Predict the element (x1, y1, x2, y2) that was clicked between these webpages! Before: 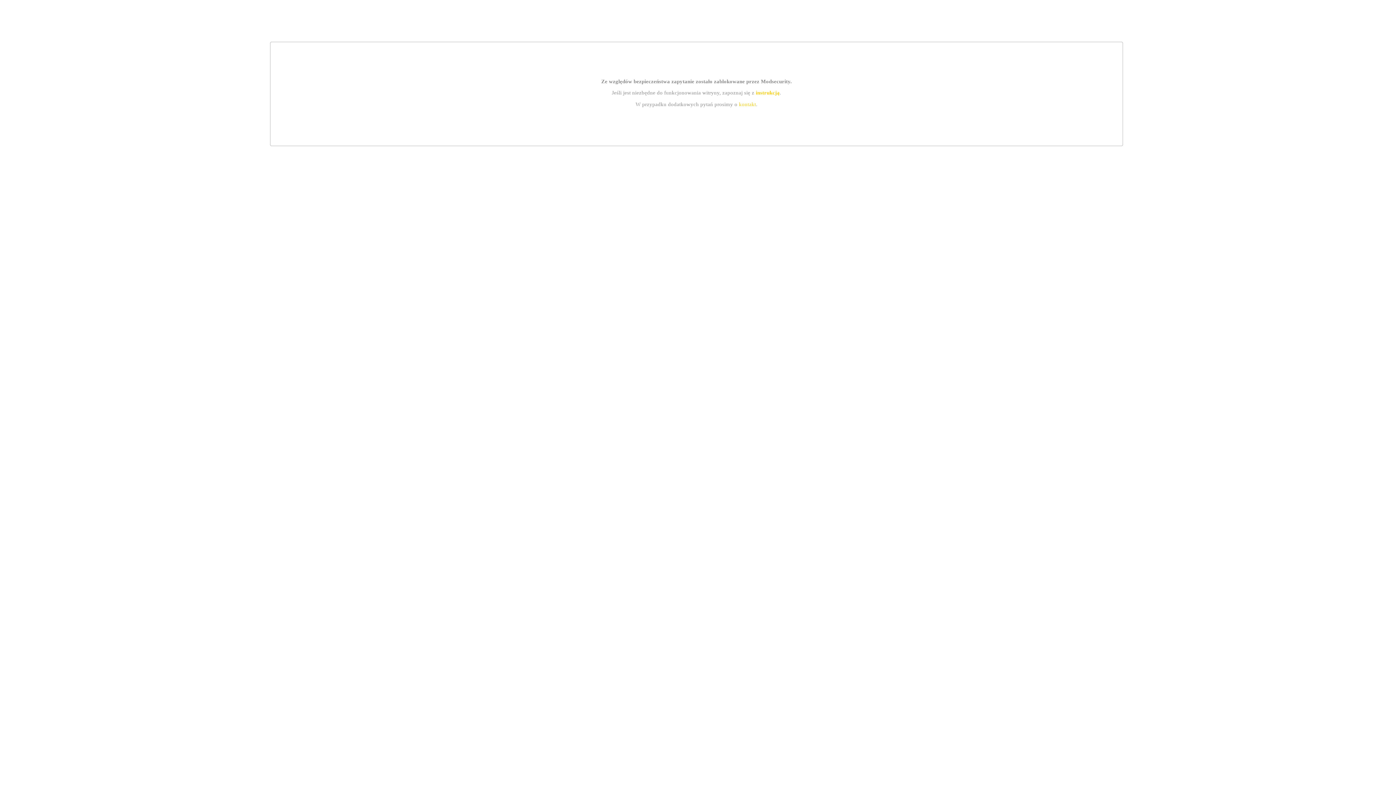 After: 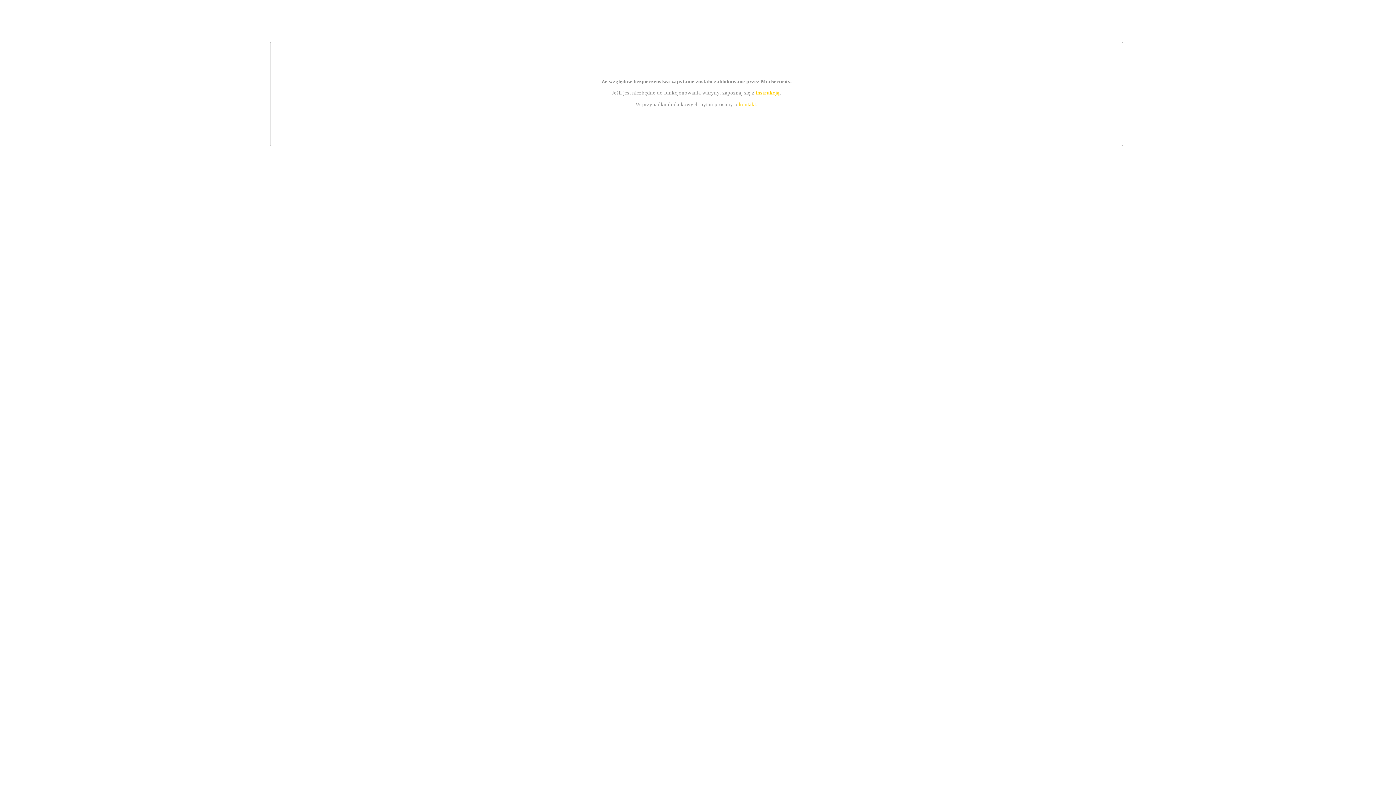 Action: label: instrukcją bbox: (755, 89, 779, 95)